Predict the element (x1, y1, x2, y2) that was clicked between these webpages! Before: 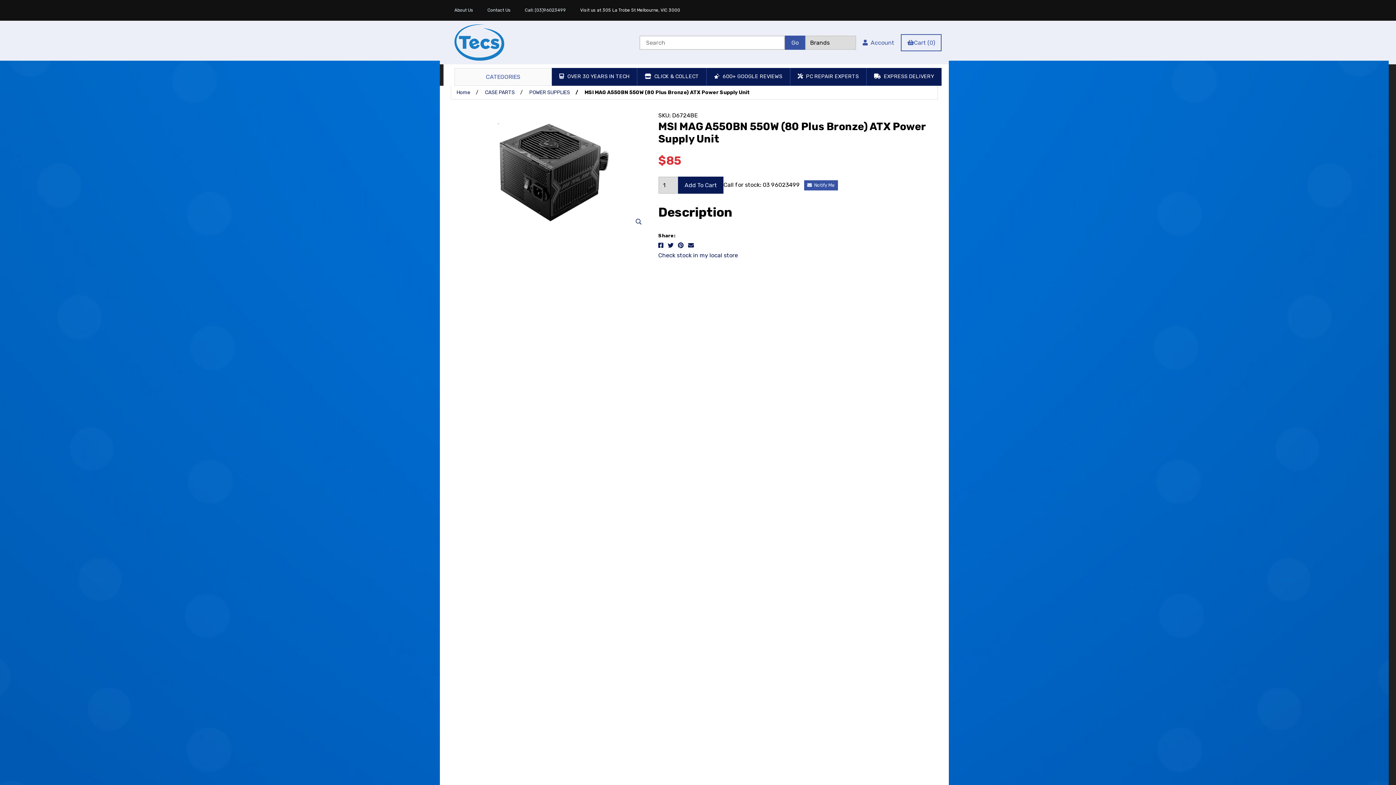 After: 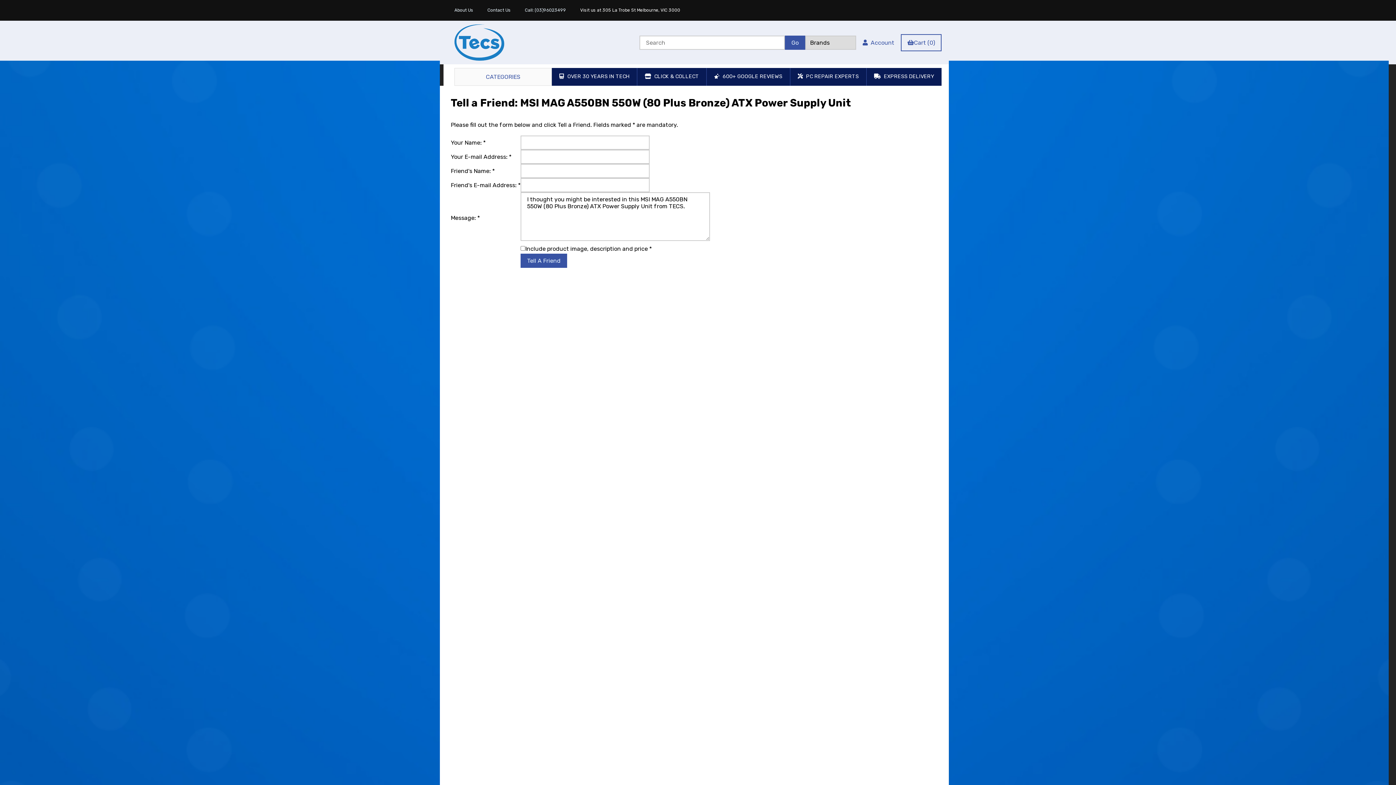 Action: bbox: (688, 242, 694, 249)